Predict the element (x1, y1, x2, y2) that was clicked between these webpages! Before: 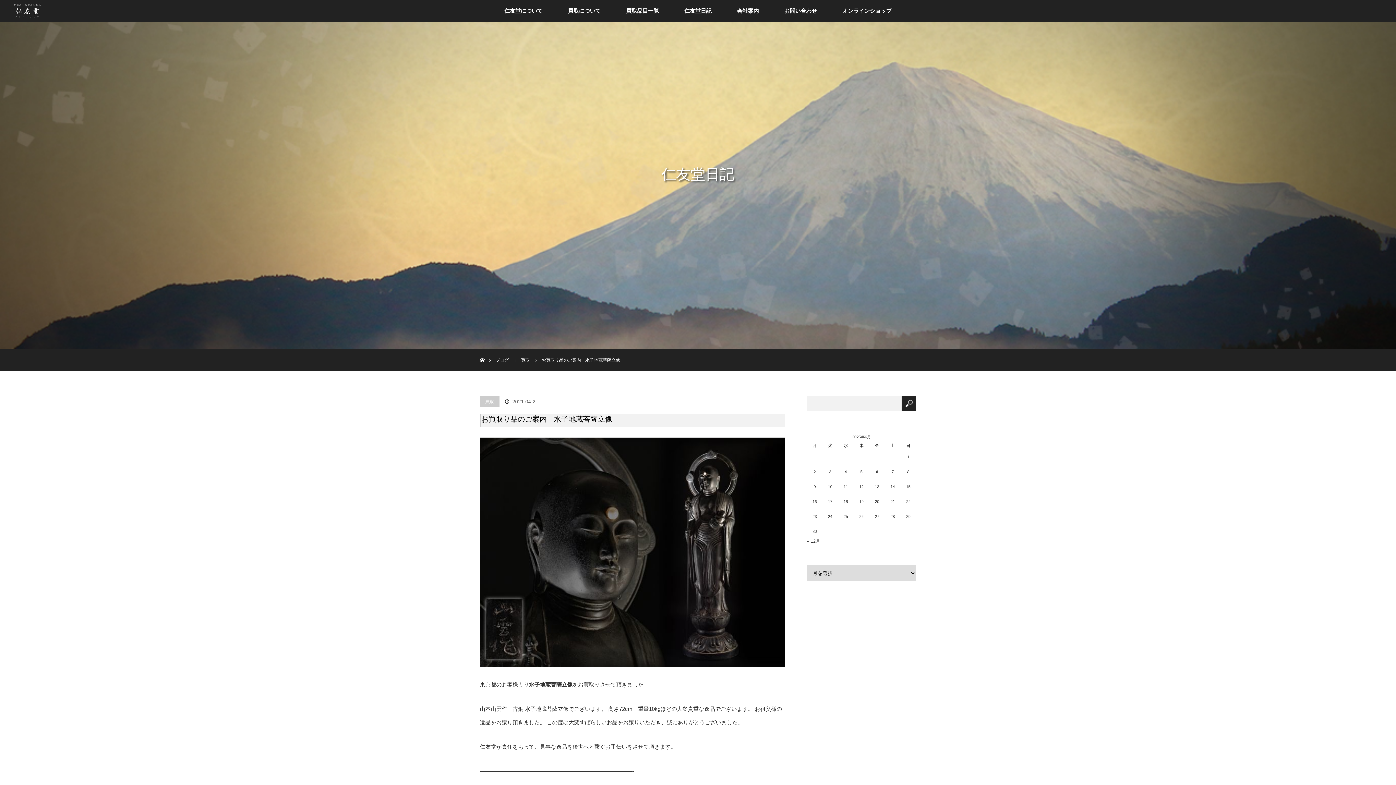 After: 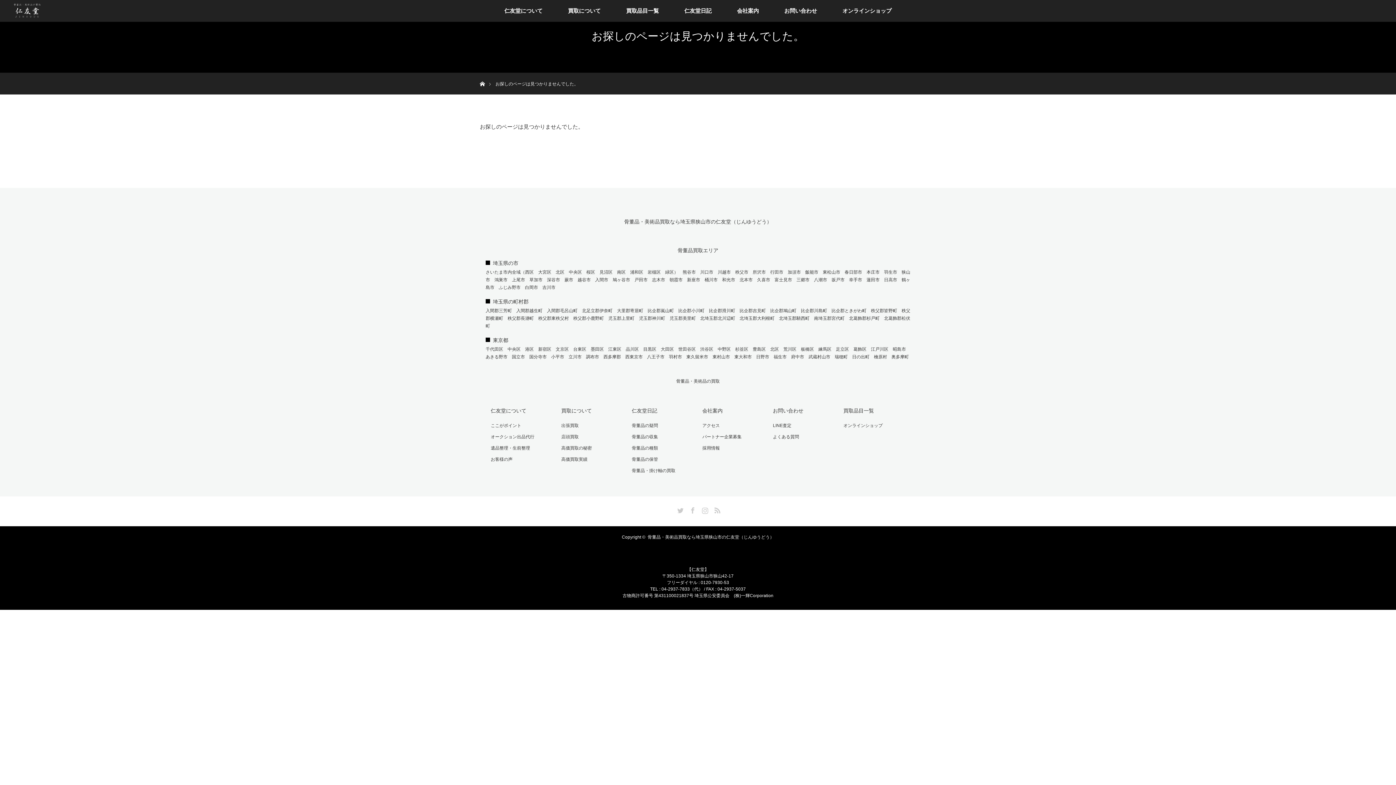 Action: label: 買取 bbox: (521, 357, 529, 362)